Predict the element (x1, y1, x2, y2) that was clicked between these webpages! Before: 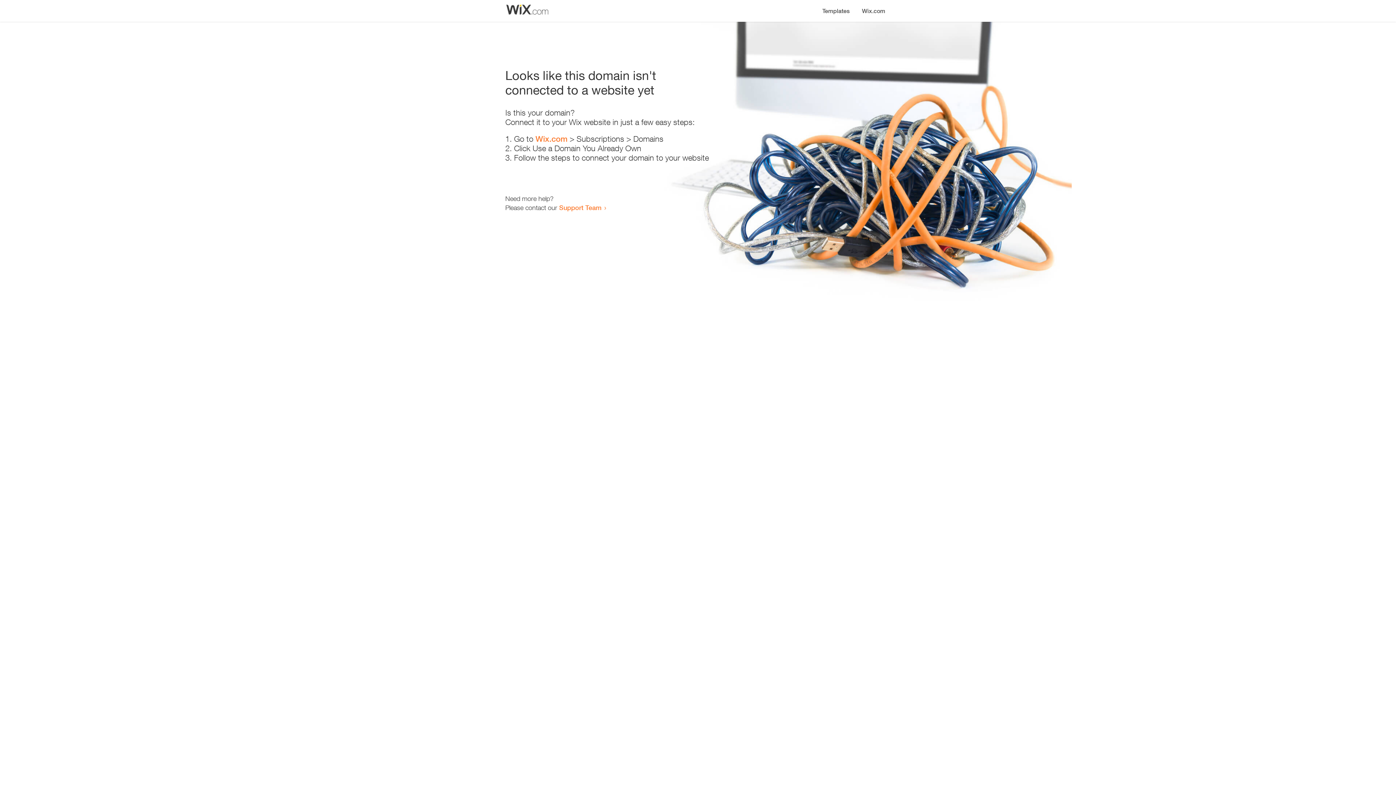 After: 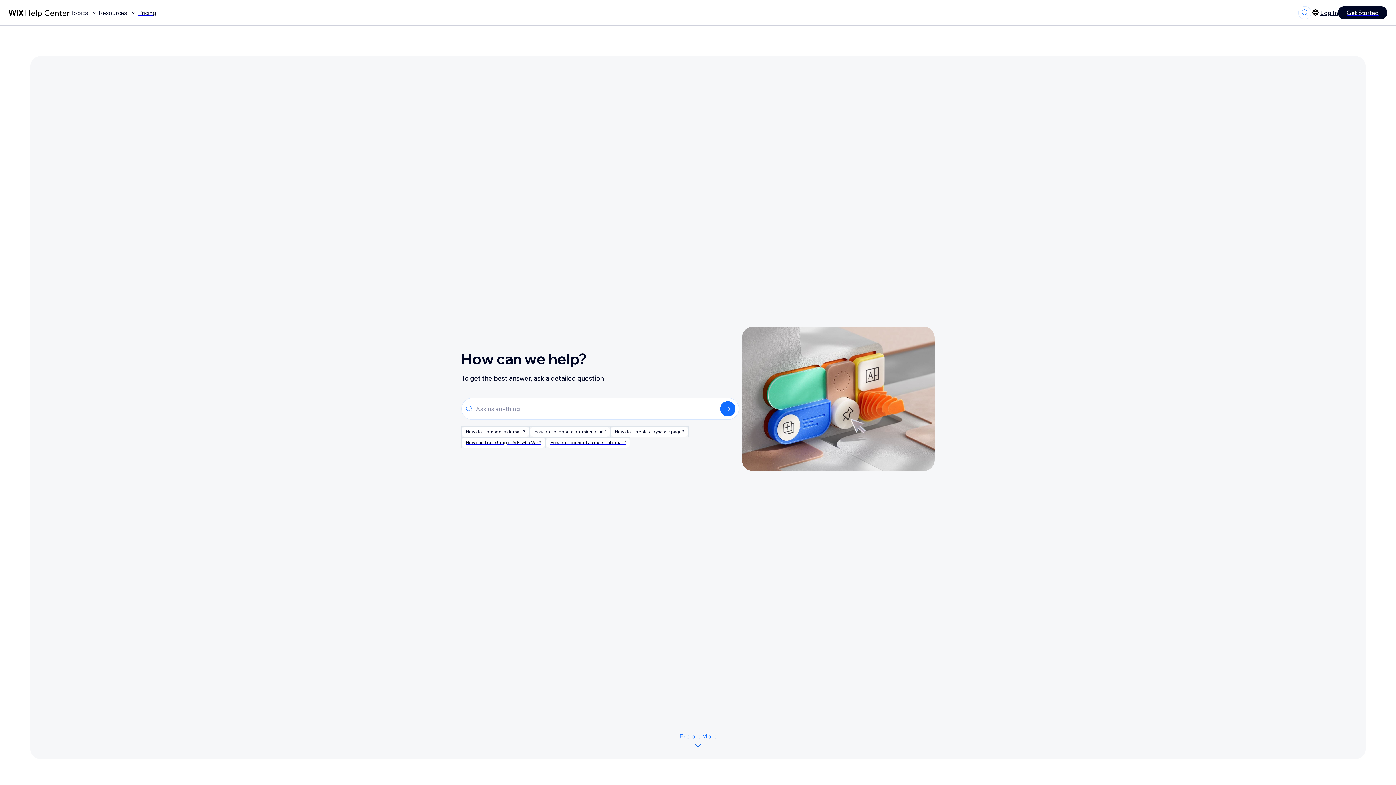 Action: label: Support Team bbox: (559, 203, 601, 211)